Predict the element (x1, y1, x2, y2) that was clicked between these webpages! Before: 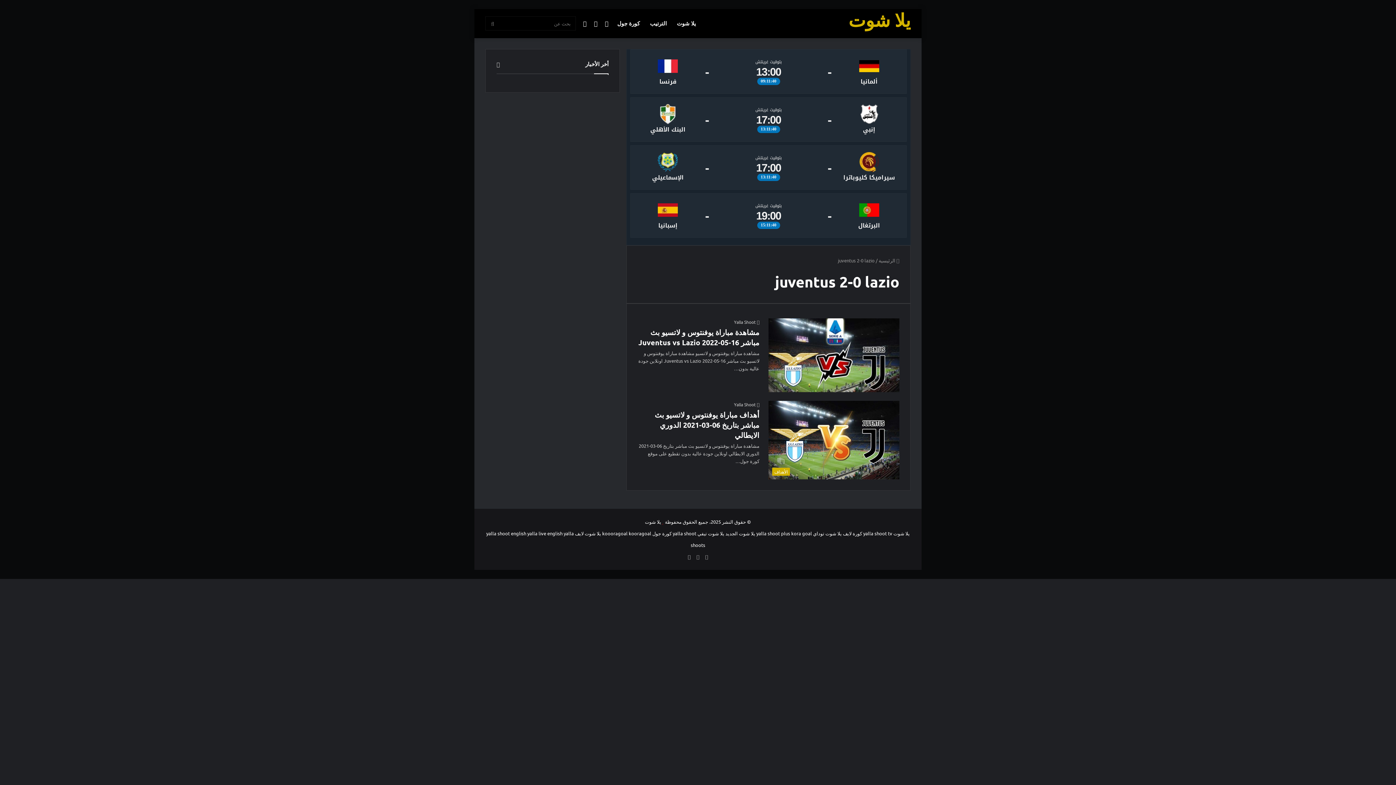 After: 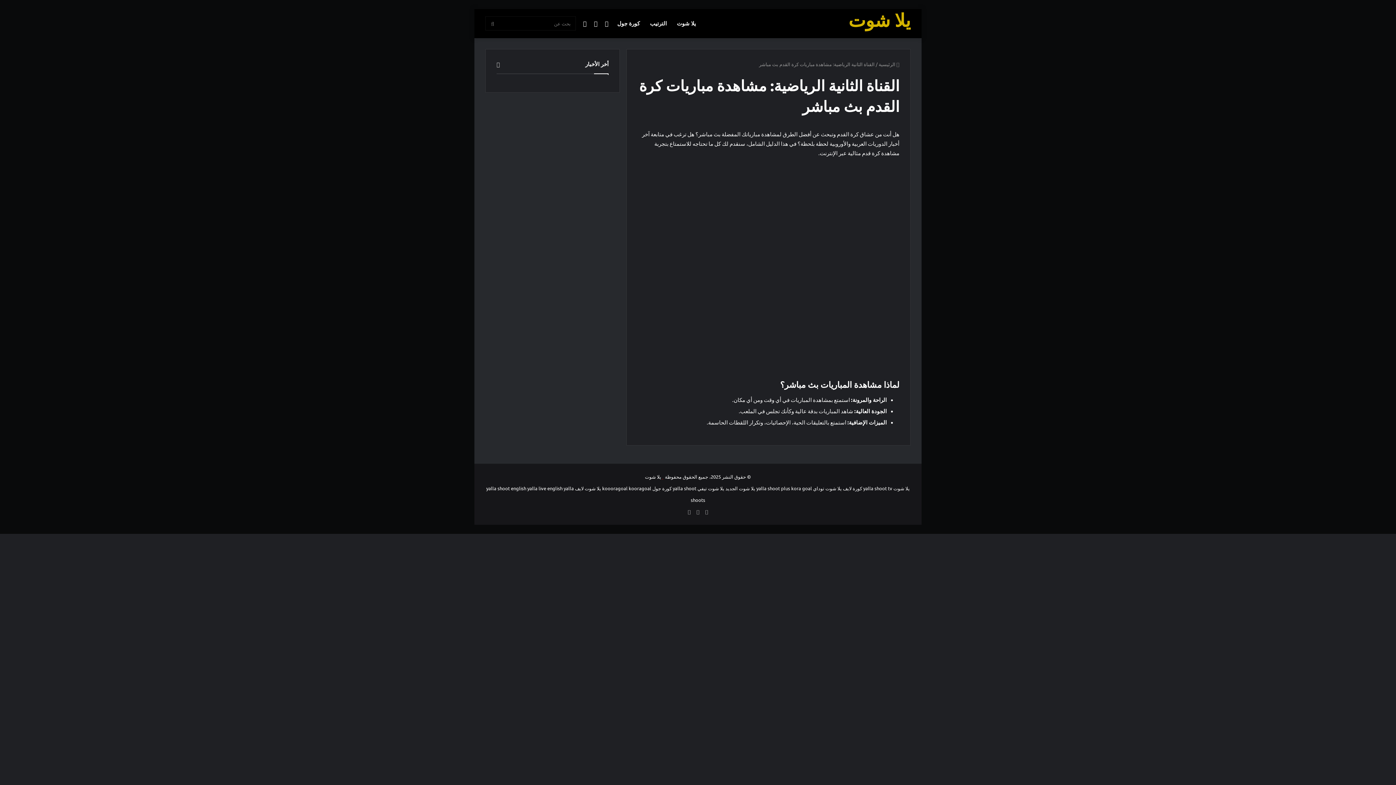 Action: label: سيراميكا كليوباترا
-
بتوقيت غرينتش
17:00
13:11:40
-
الإسماعيلي bbox: (634, 149, 902, 185)